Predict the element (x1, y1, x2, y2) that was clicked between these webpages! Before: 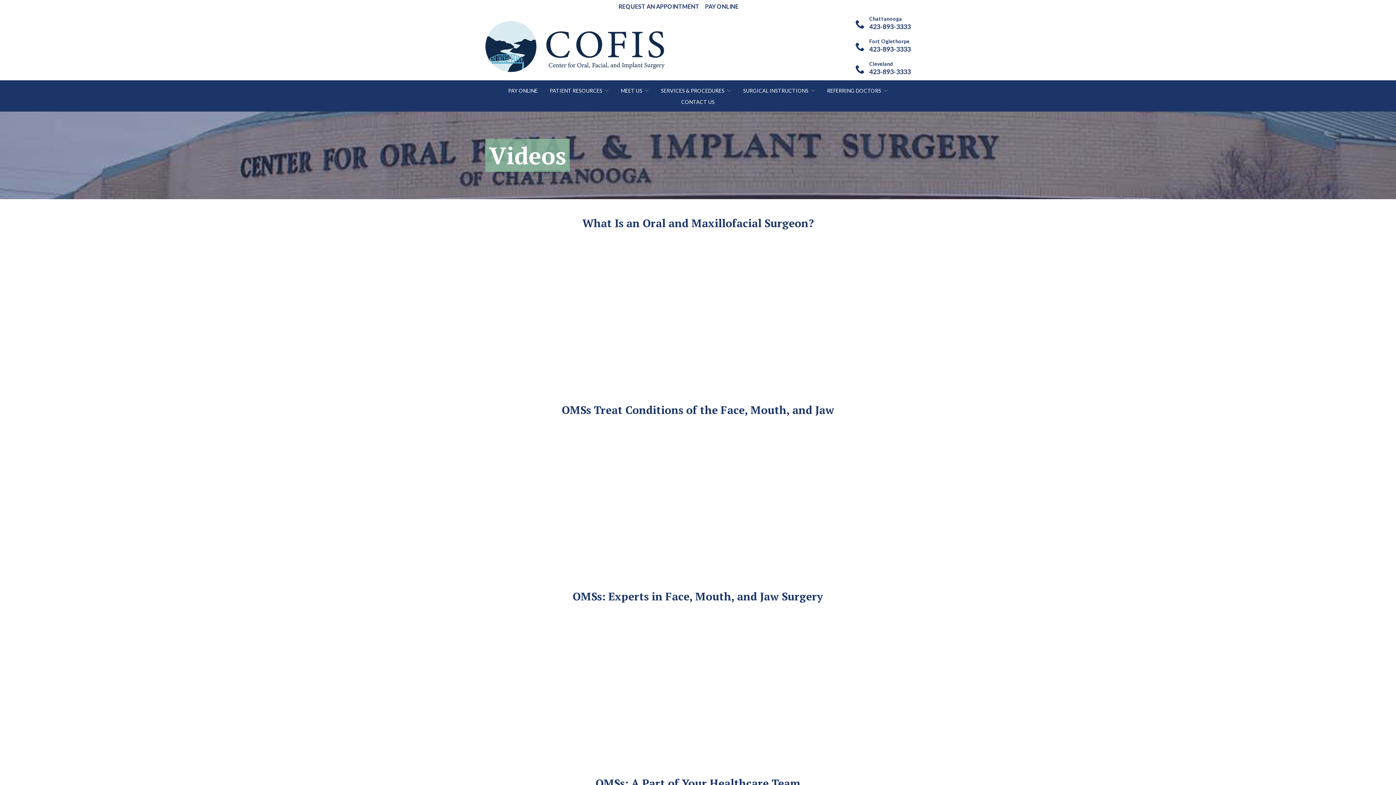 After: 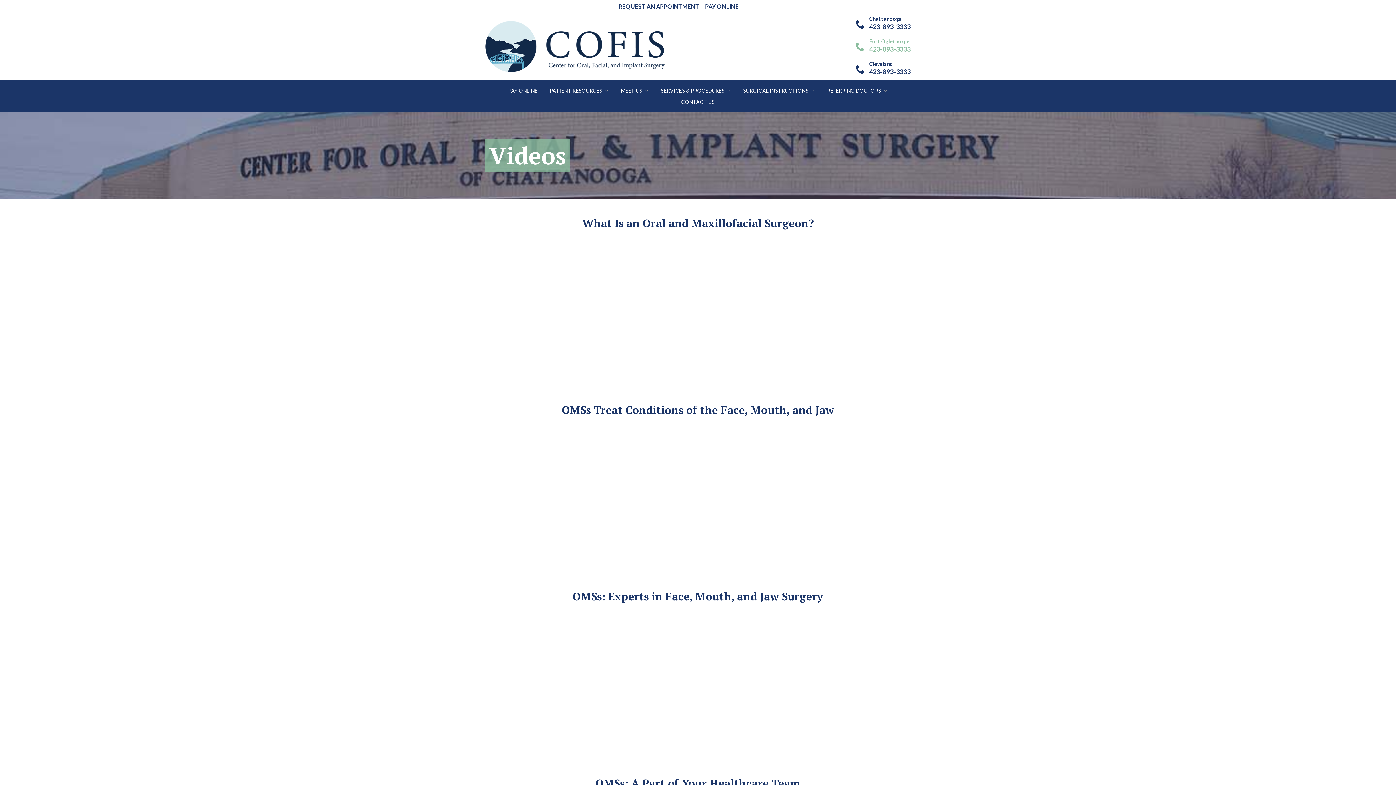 Action: label: Fort Oglethorpe
423-893-3333 bbox: (842, 35, 910, 57)